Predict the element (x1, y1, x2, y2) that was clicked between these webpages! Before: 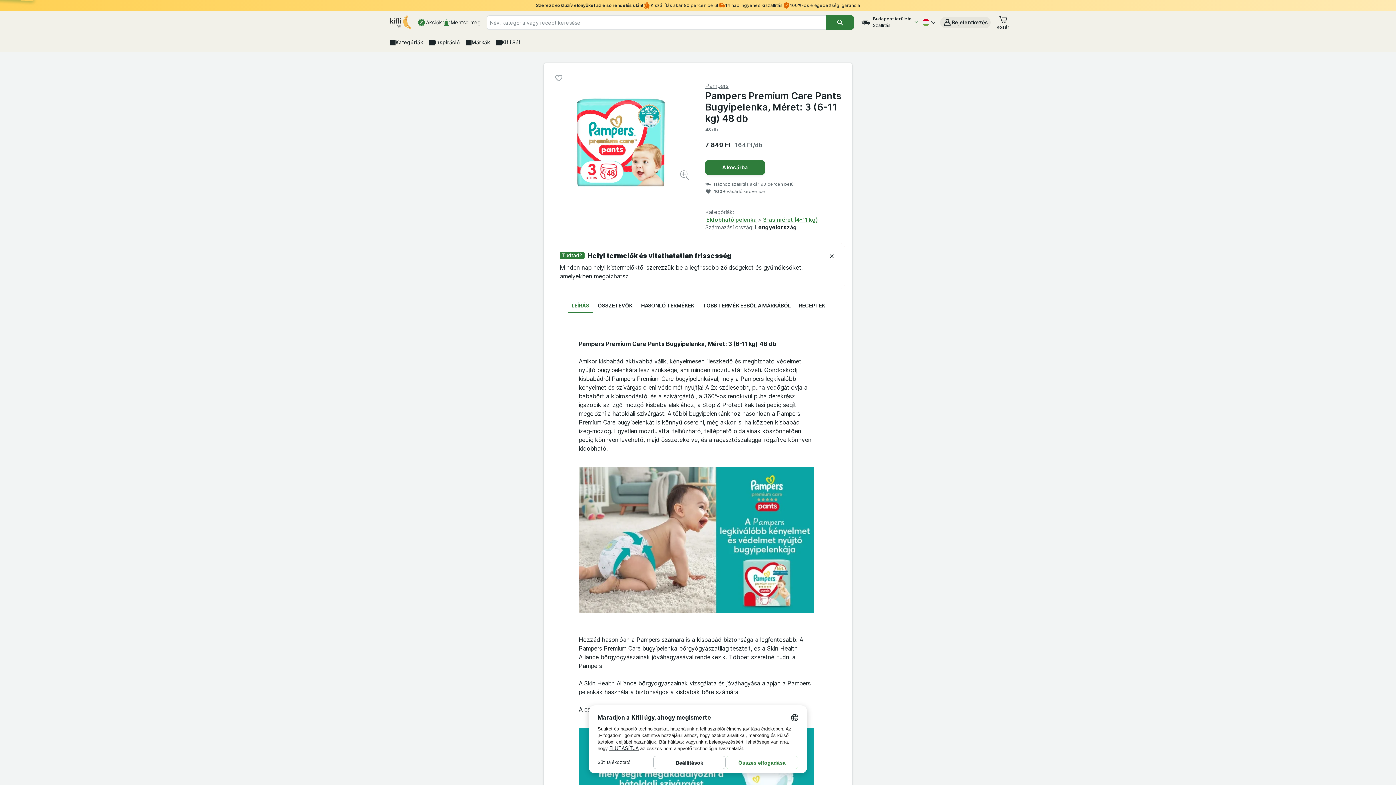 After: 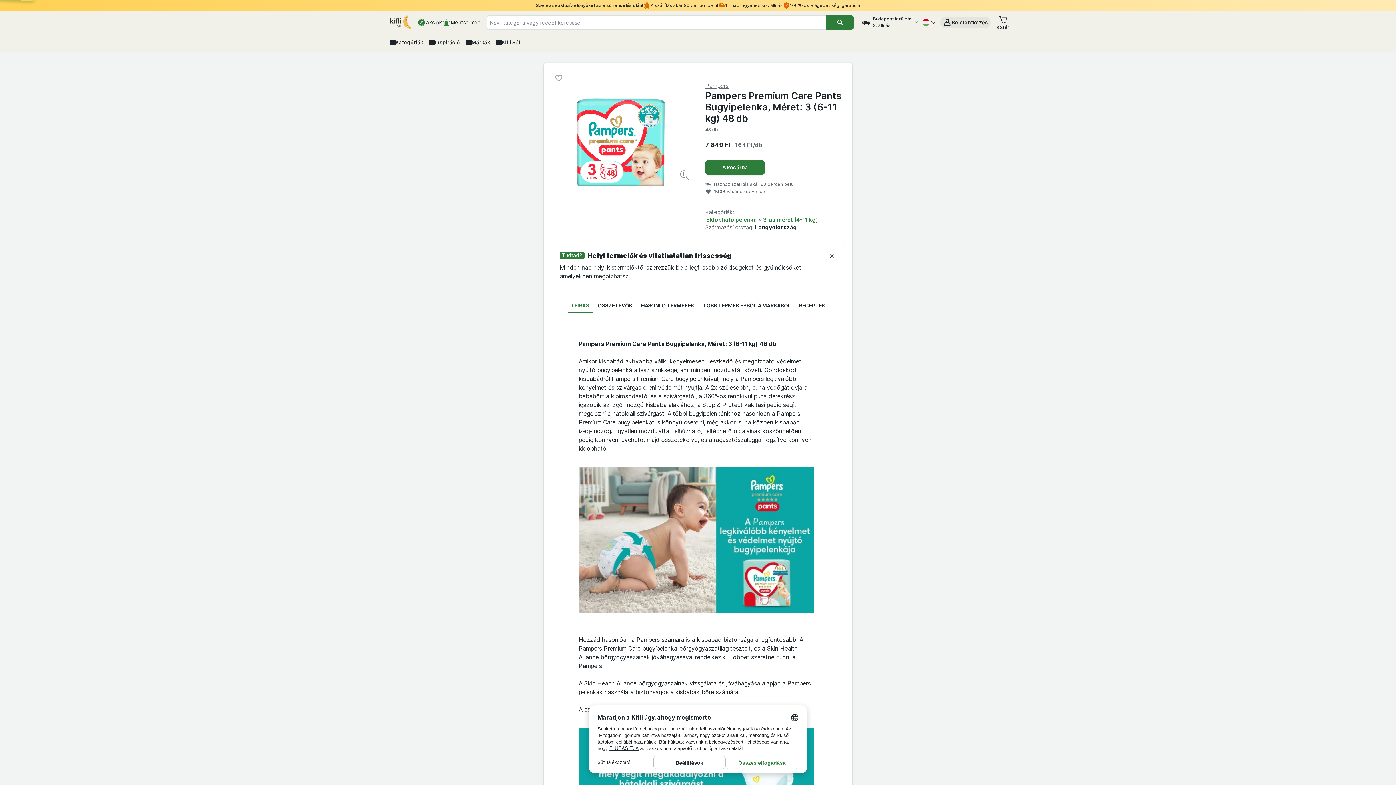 Action: label: Kép nagyítása bbox: (680, 170, 690, 182)